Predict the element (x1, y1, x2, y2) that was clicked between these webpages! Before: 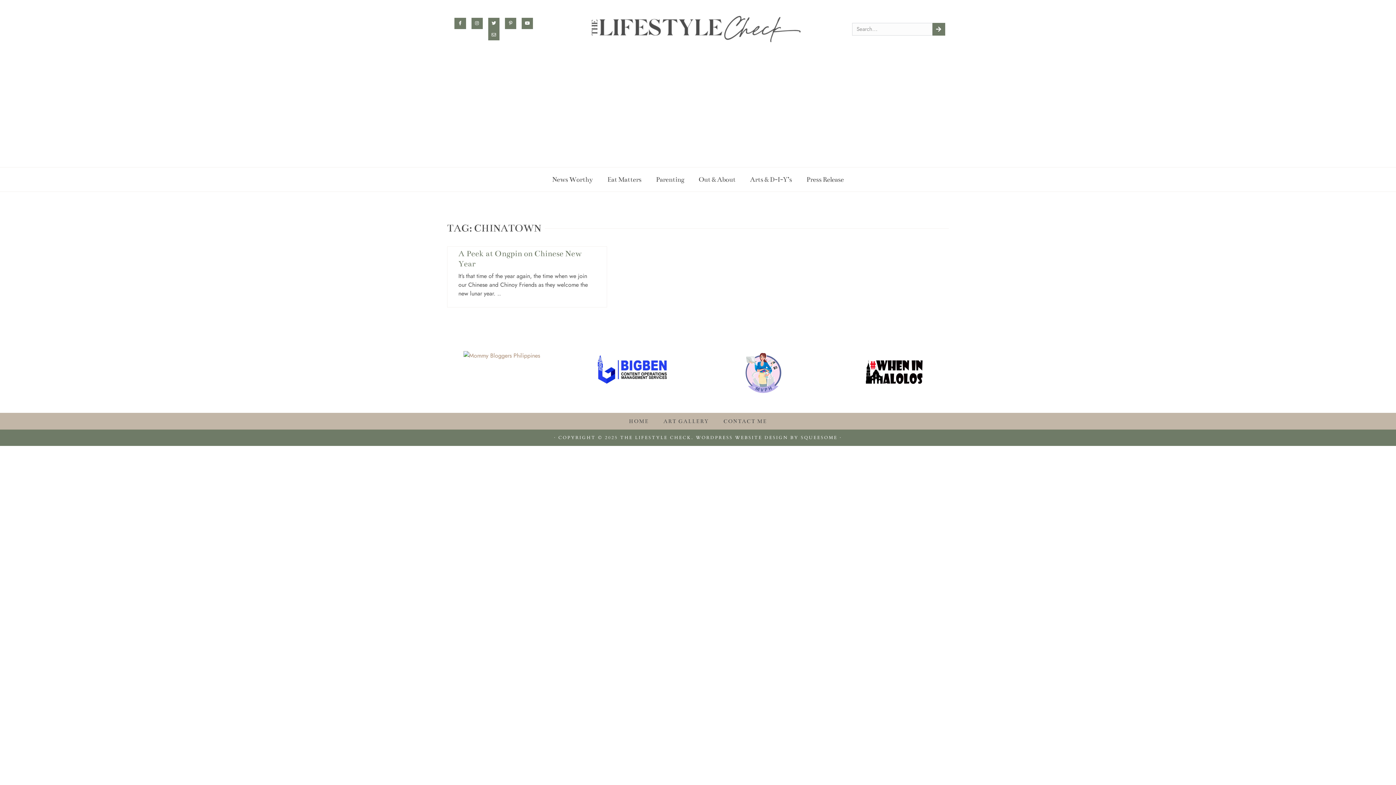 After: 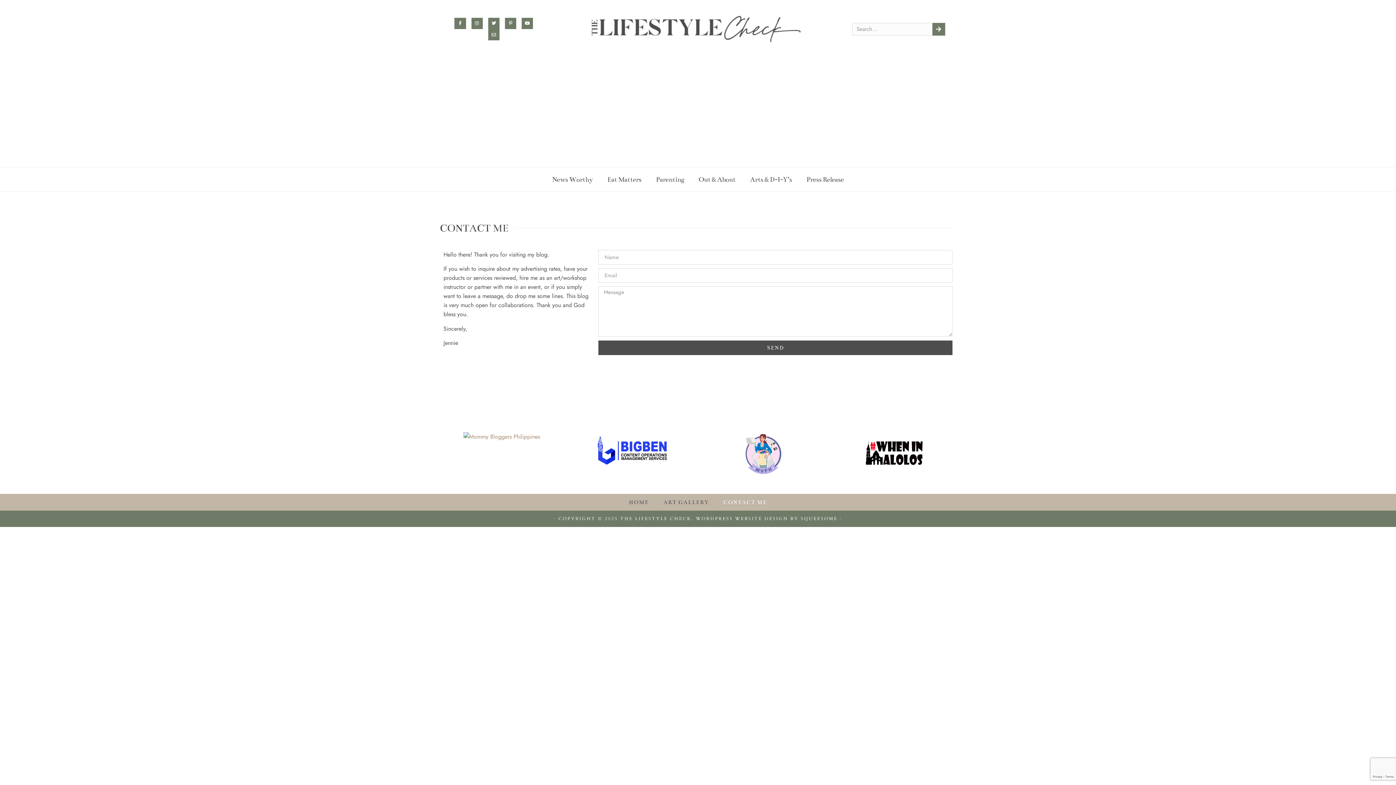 Action: label: CONTACT ME bbox: (716, 413, 774, 429)